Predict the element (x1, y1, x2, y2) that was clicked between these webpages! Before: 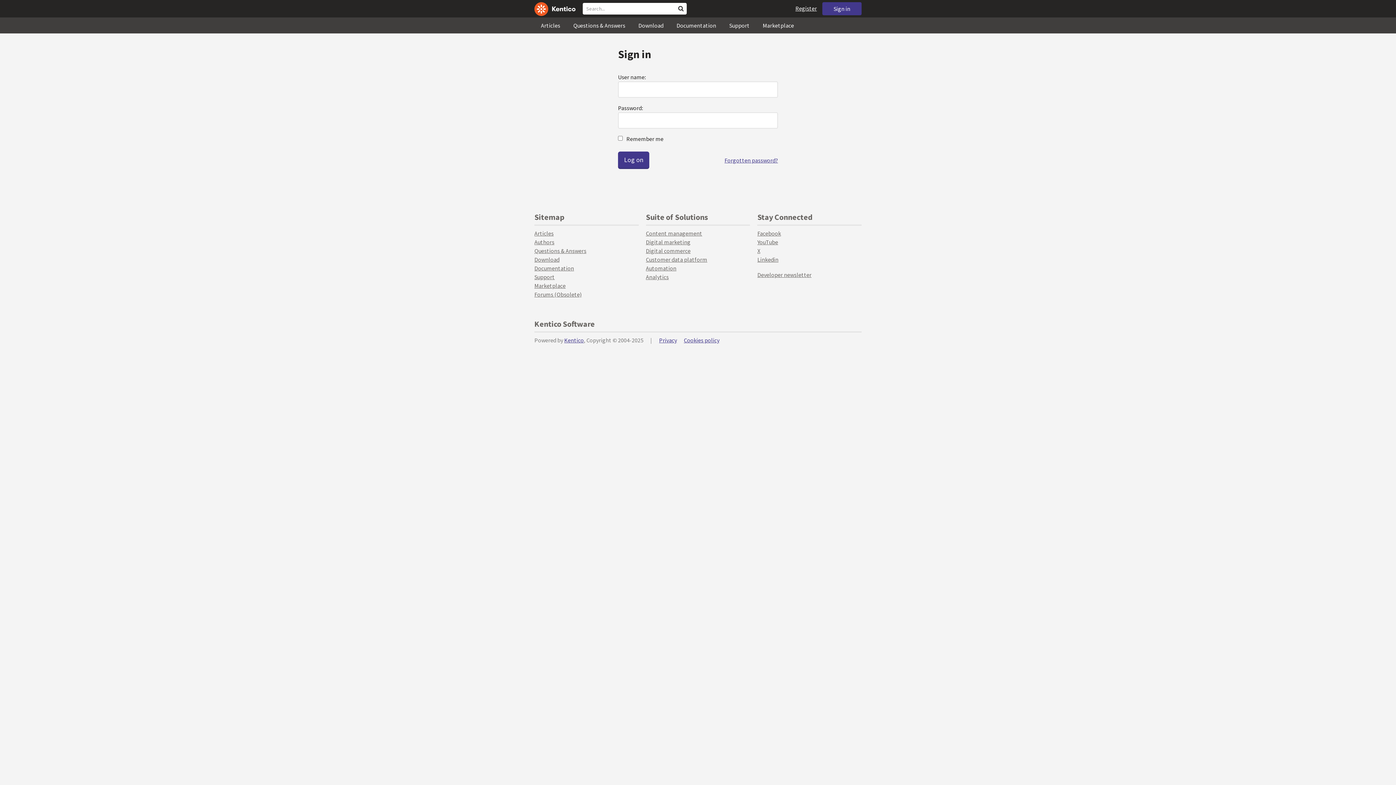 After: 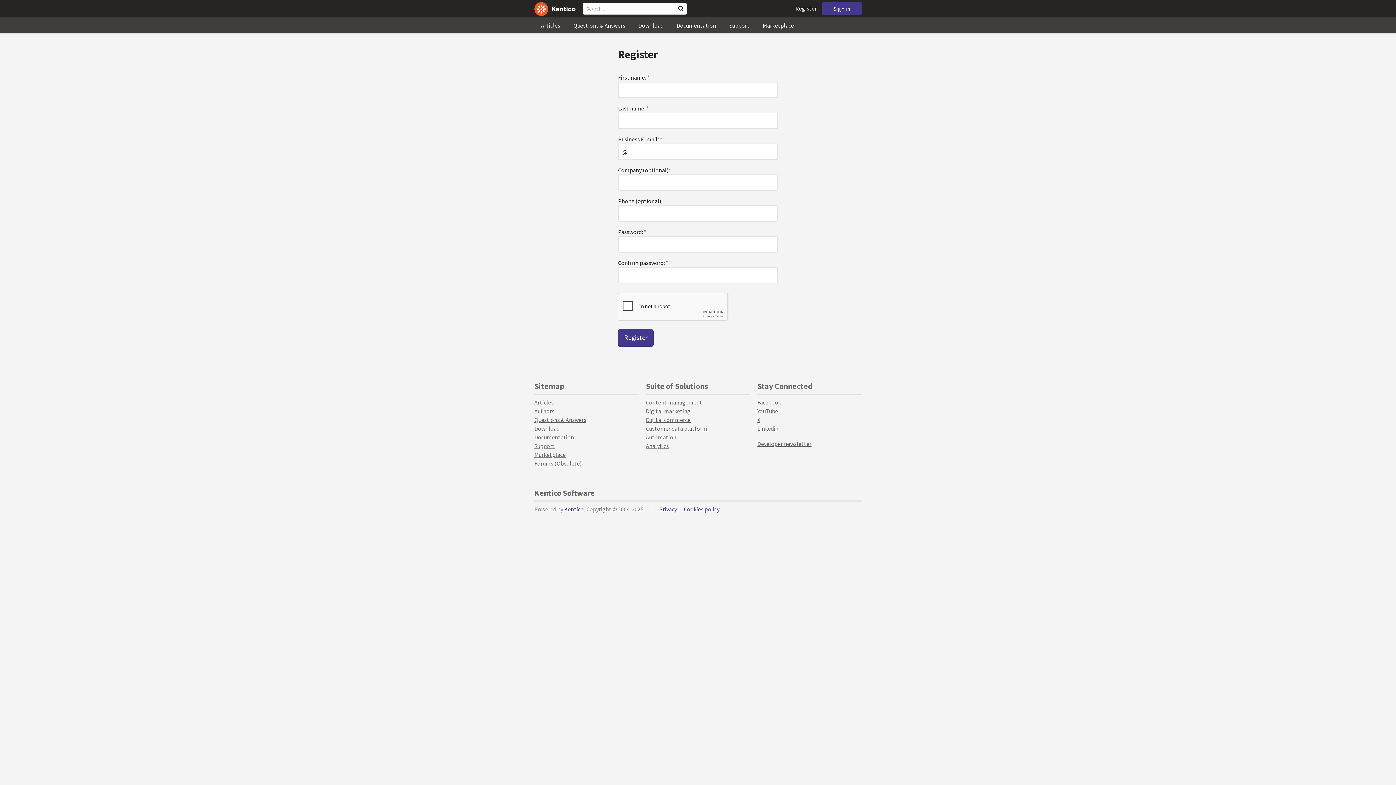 Action: bbox: (795, 0, 817, 16) label: Register